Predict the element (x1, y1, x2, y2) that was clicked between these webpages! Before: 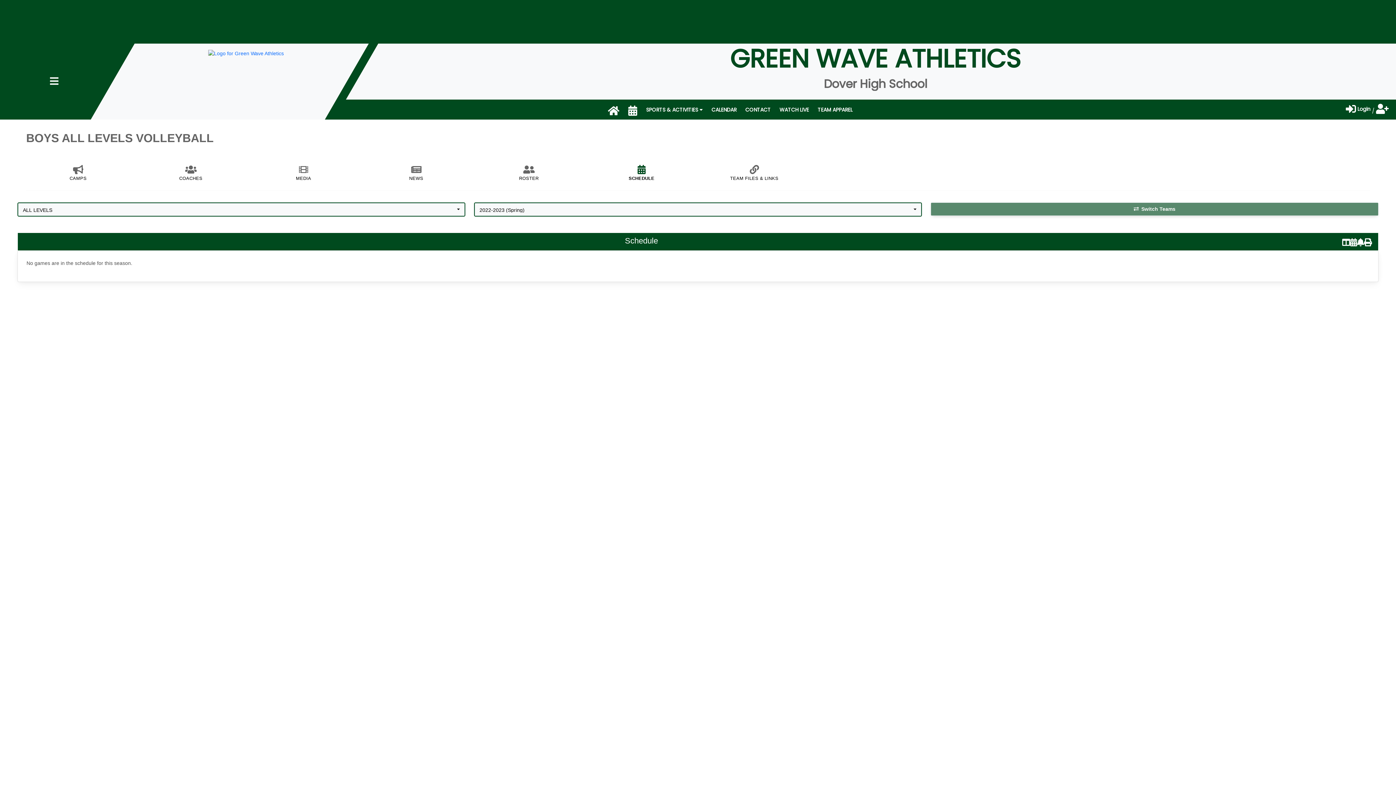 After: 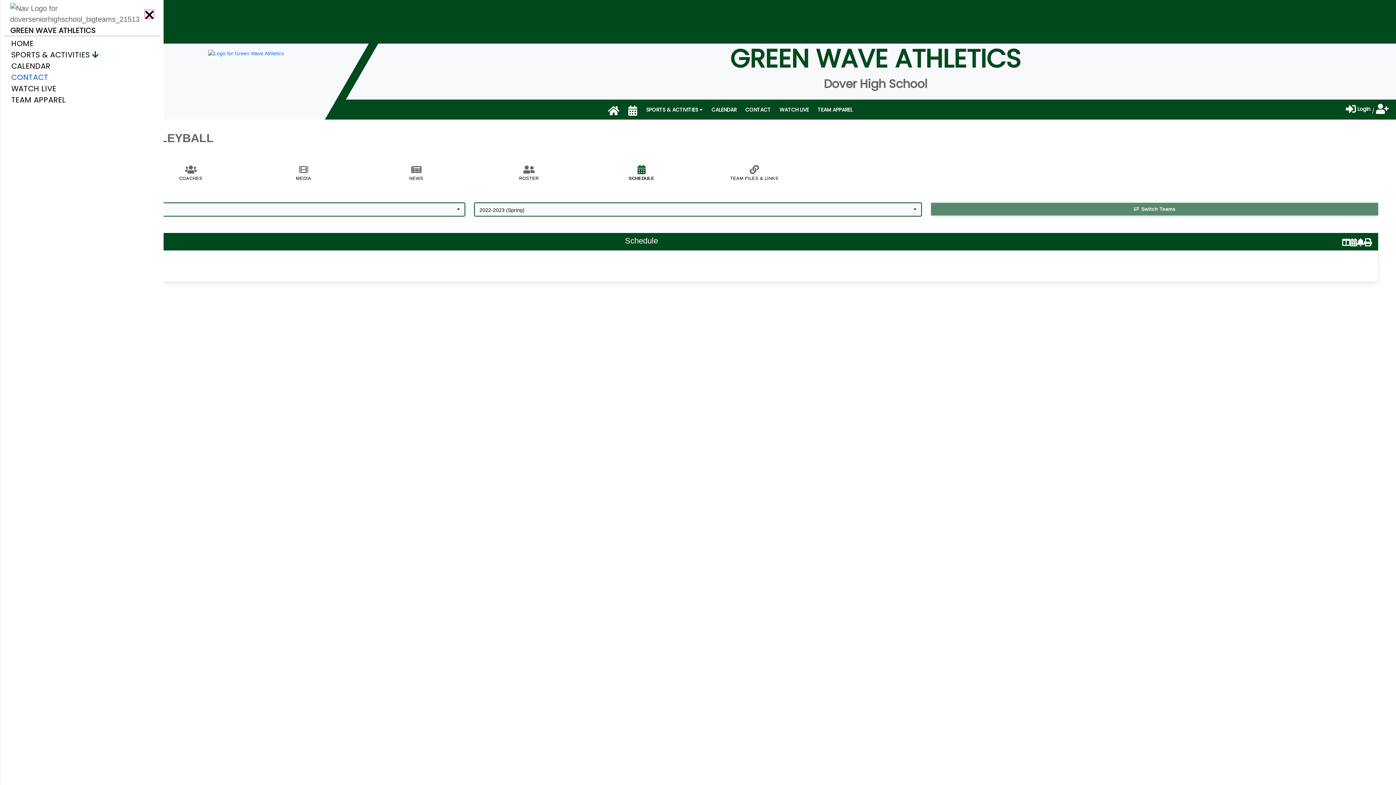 Action: bbox: (49, 78, 58, 85)